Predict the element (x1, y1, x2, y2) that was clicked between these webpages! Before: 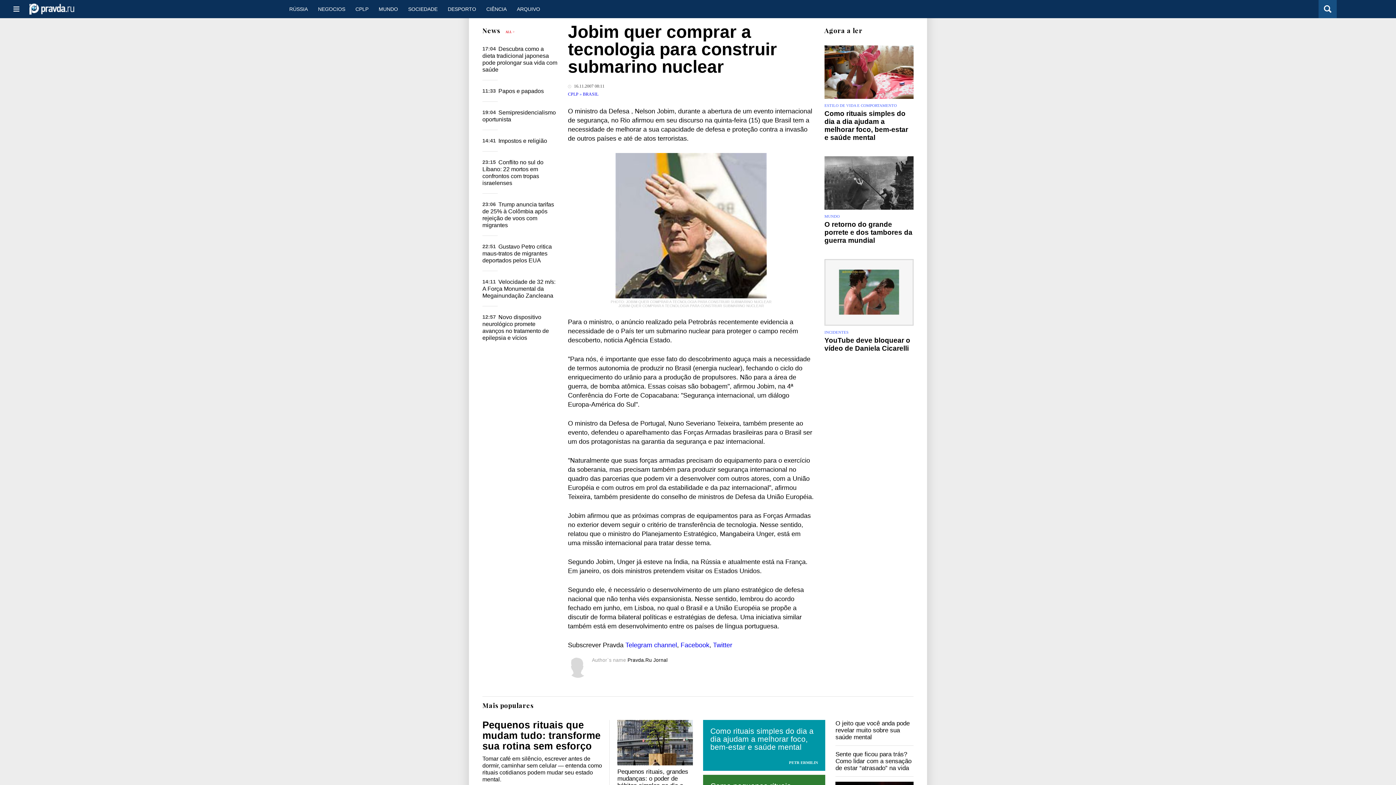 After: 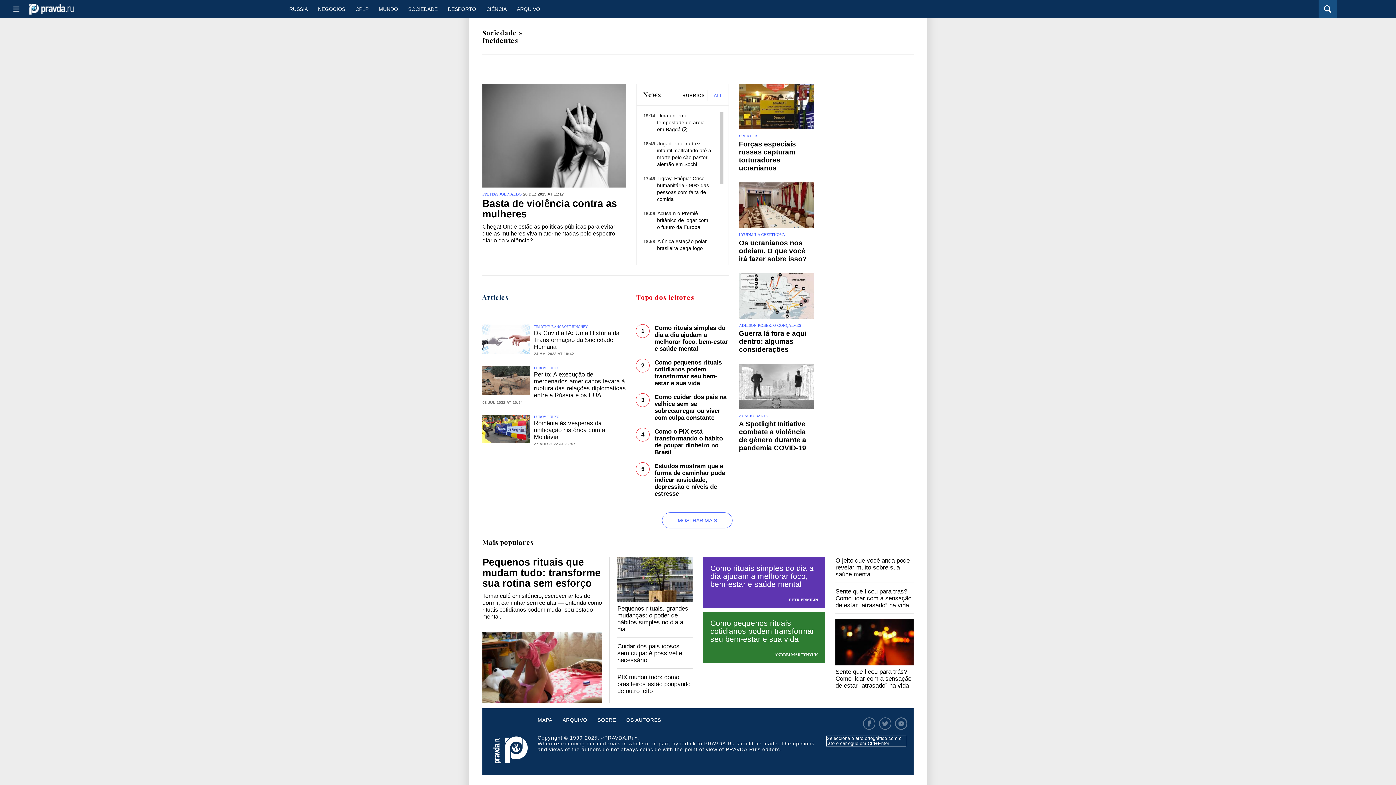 Action: bbox: (824, 330, 848, 334) label: INCIDENTES